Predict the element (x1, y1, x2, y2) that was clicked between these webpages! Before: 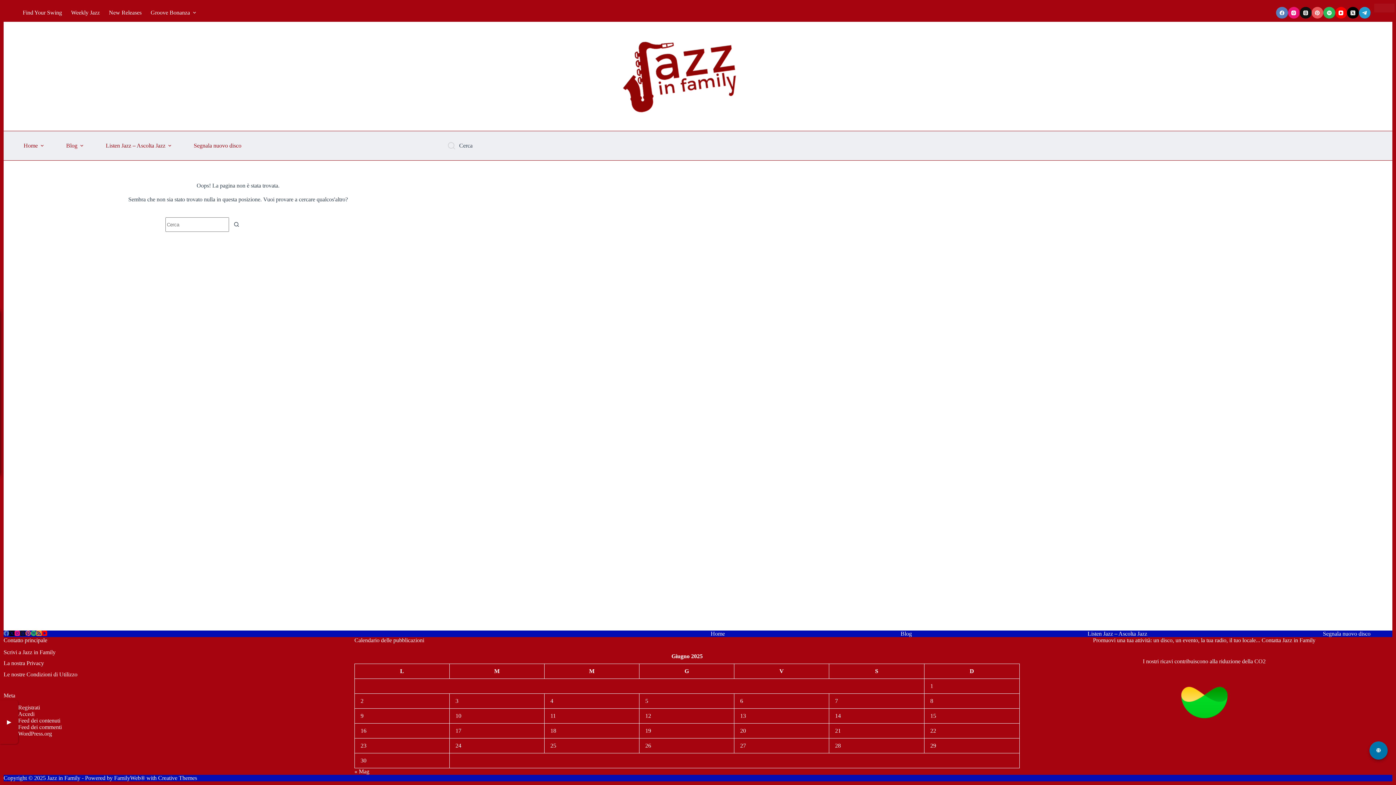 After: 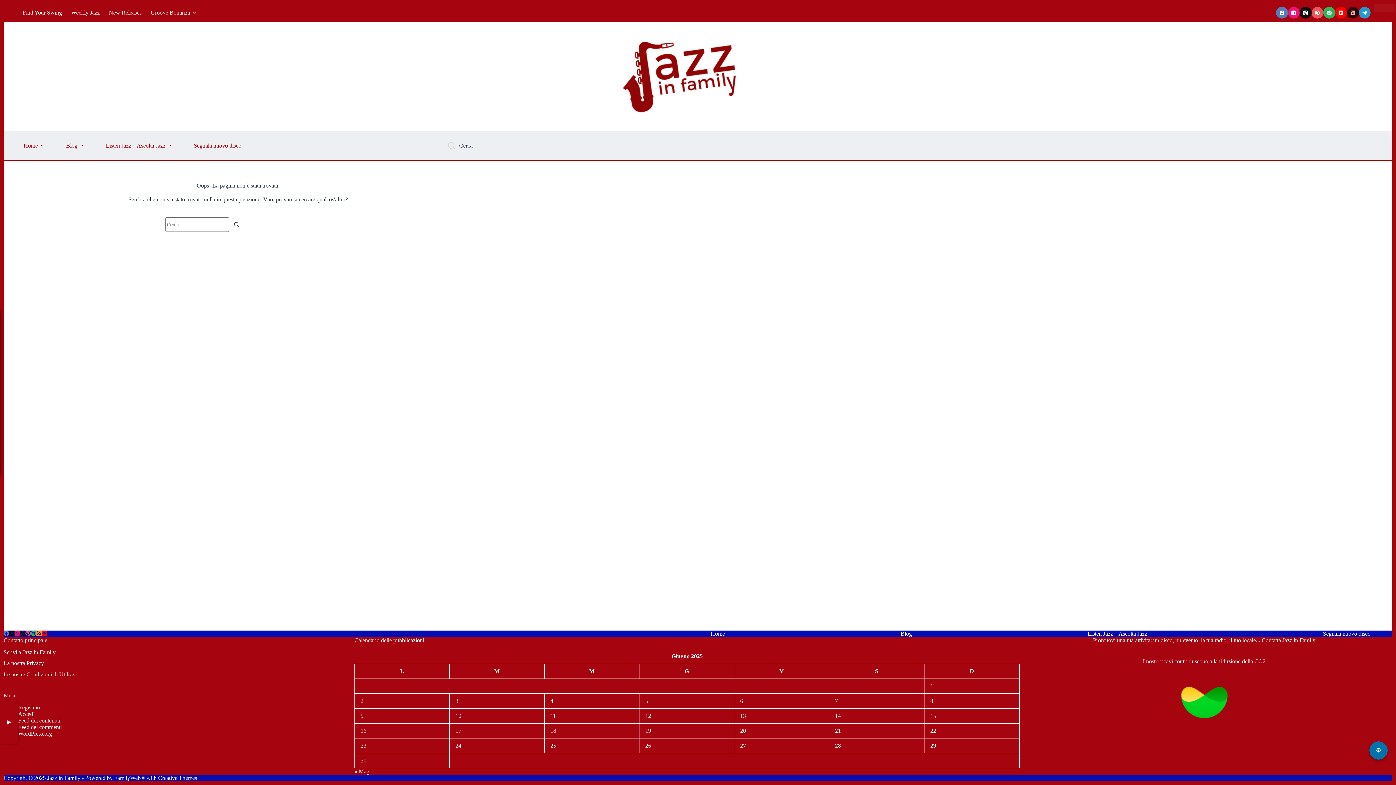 Action: bbox: (1347, 6, 1359, 18) label: X (Twitter)